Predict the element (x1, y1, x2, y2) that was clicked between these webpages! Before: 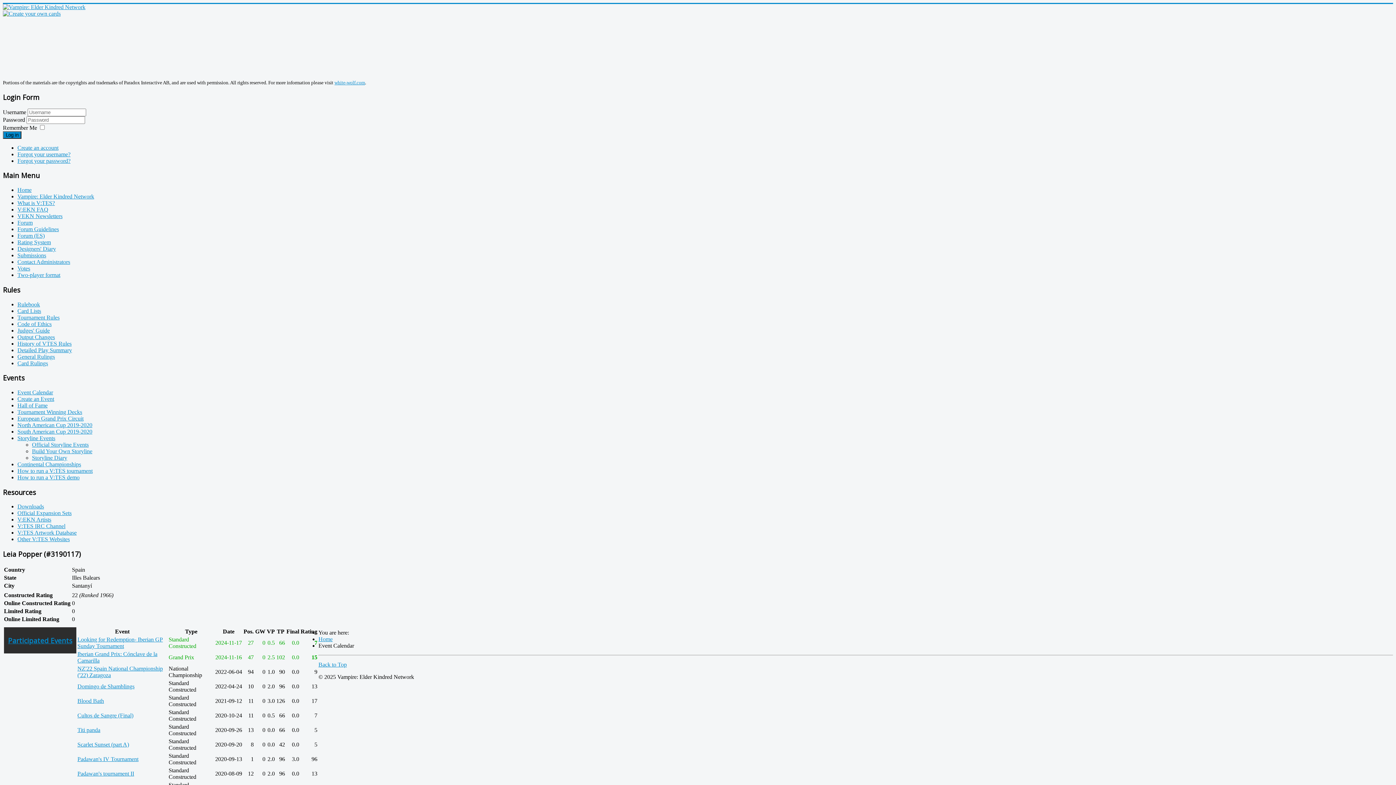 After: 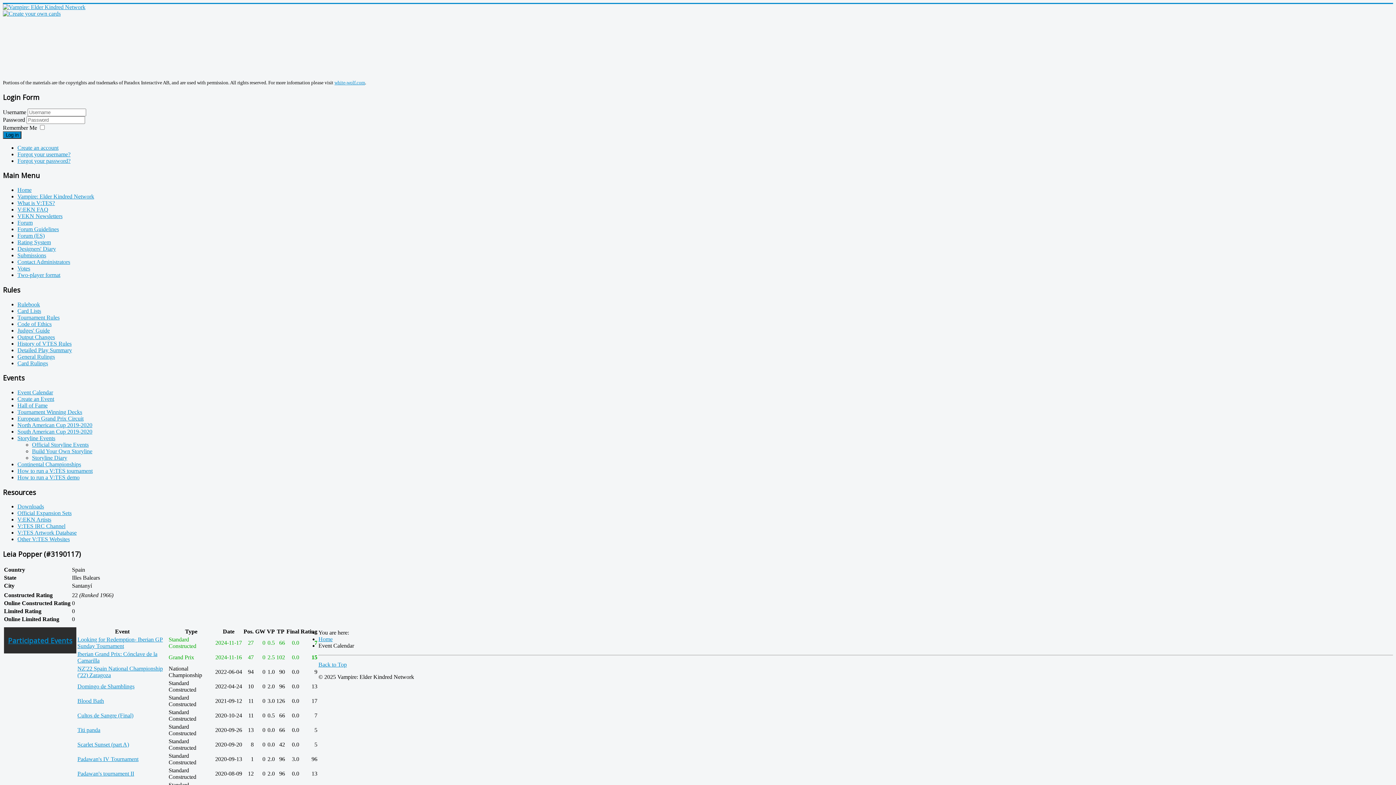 Action: label: Participated Events bbox: (8, 636, 72, 645)